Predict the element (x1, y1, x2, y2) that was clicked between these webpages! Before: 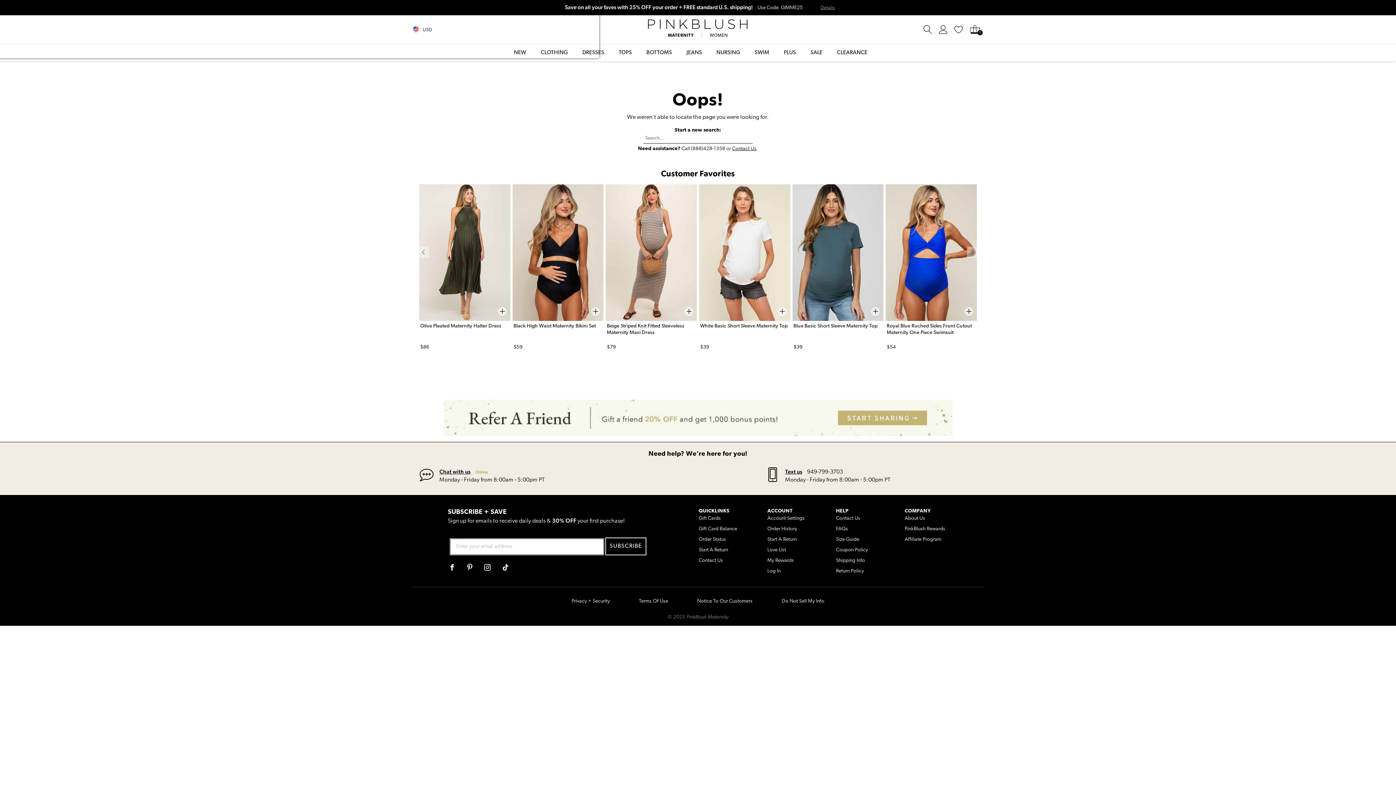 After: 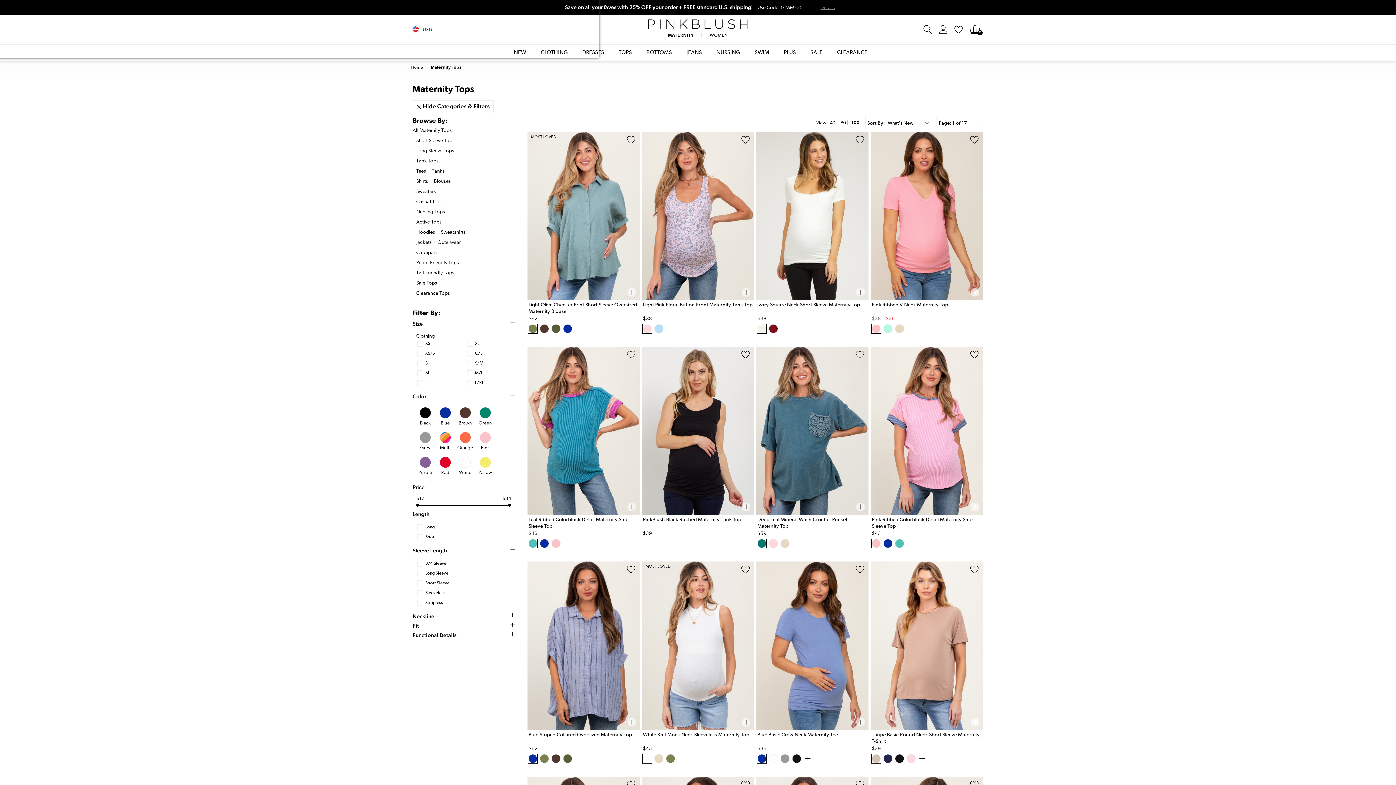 Action: bbox: (618, 44, 632, 61) label: TOPS